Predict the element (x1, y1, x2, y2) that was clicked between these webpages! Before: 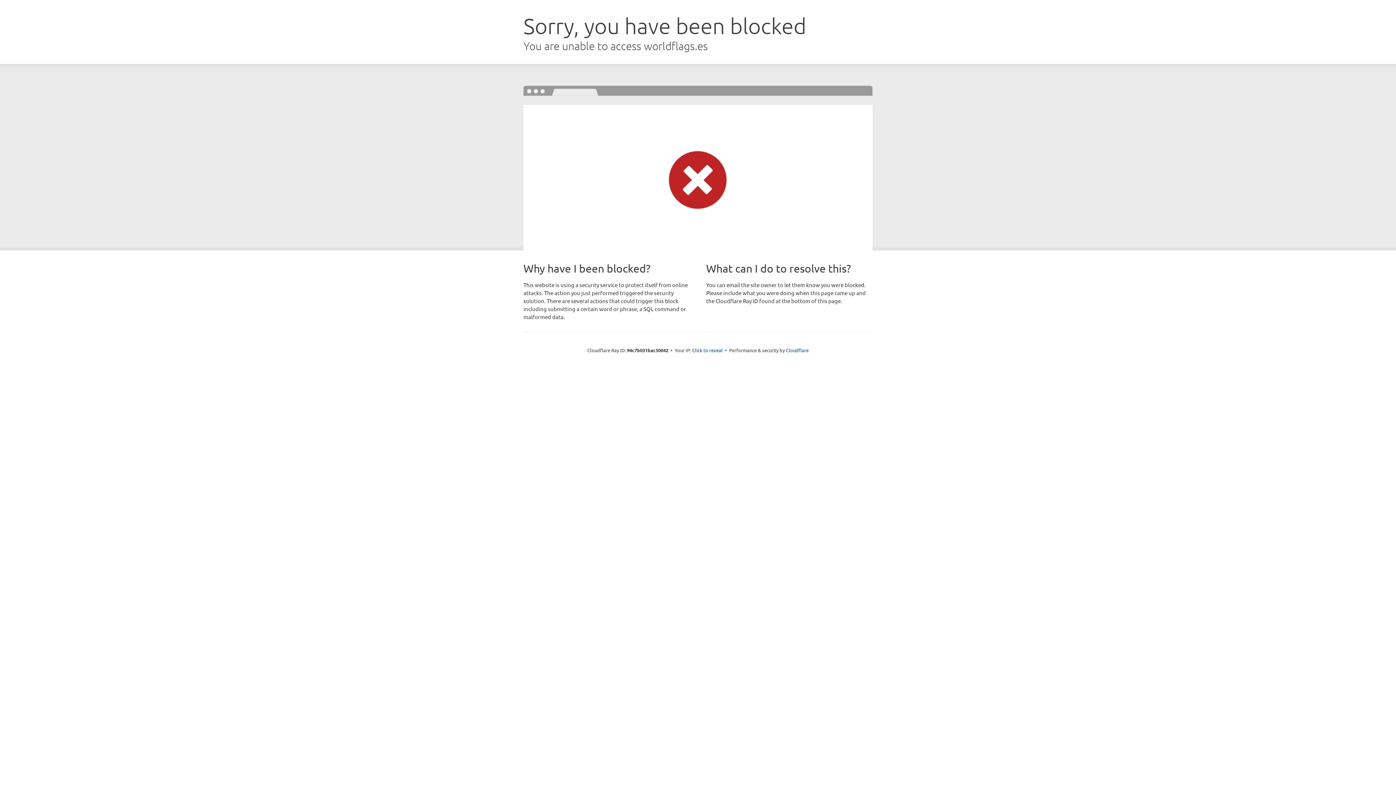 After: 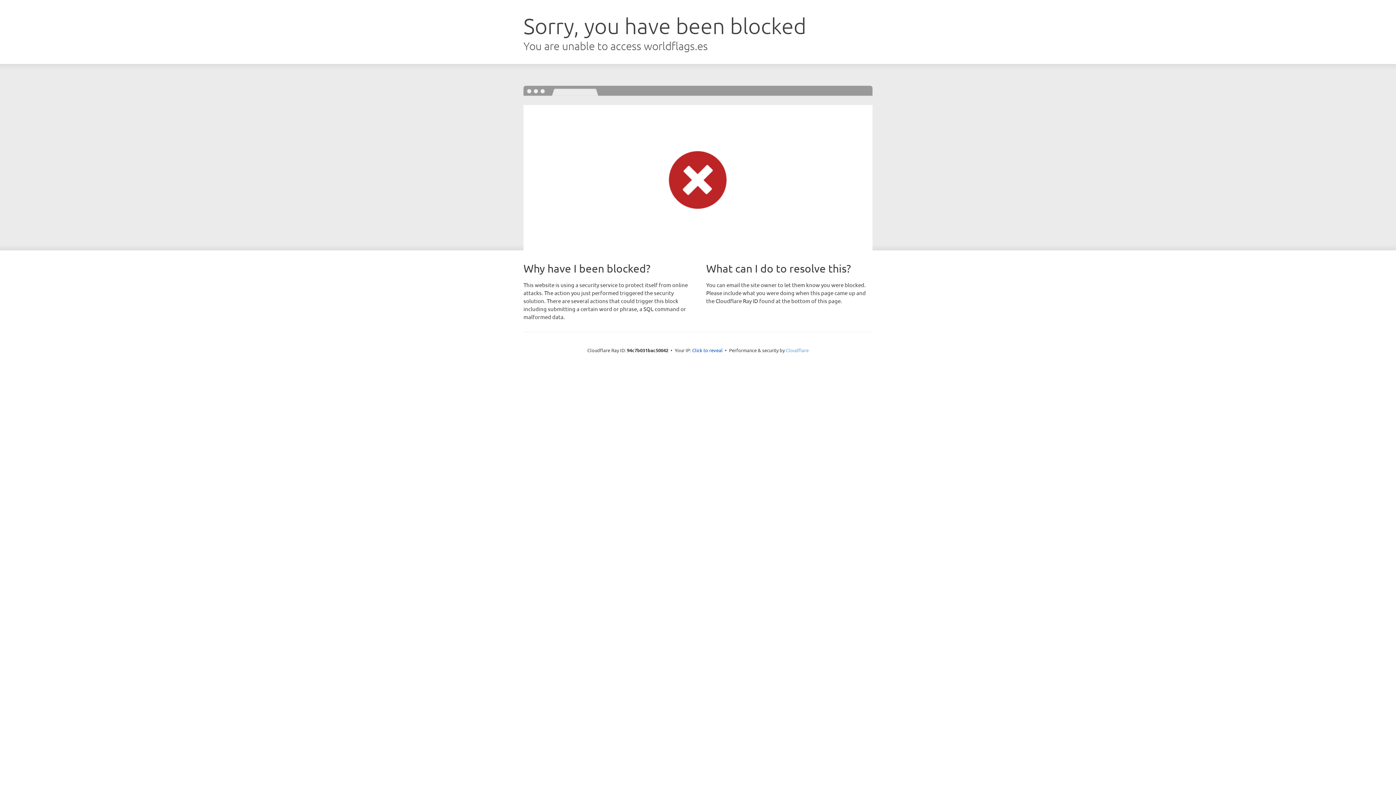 Action: bbox: (786, 347, 808, 353) label: Cloudflare